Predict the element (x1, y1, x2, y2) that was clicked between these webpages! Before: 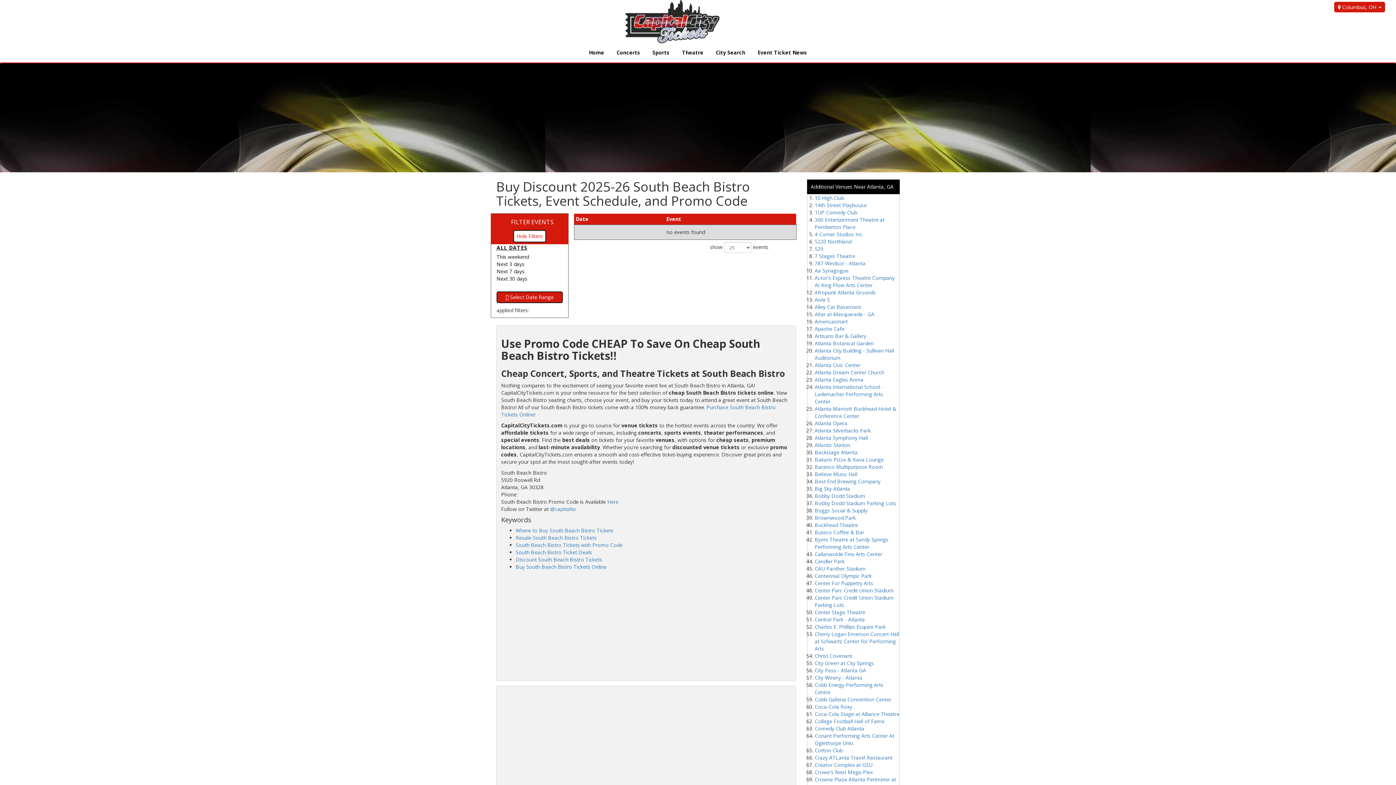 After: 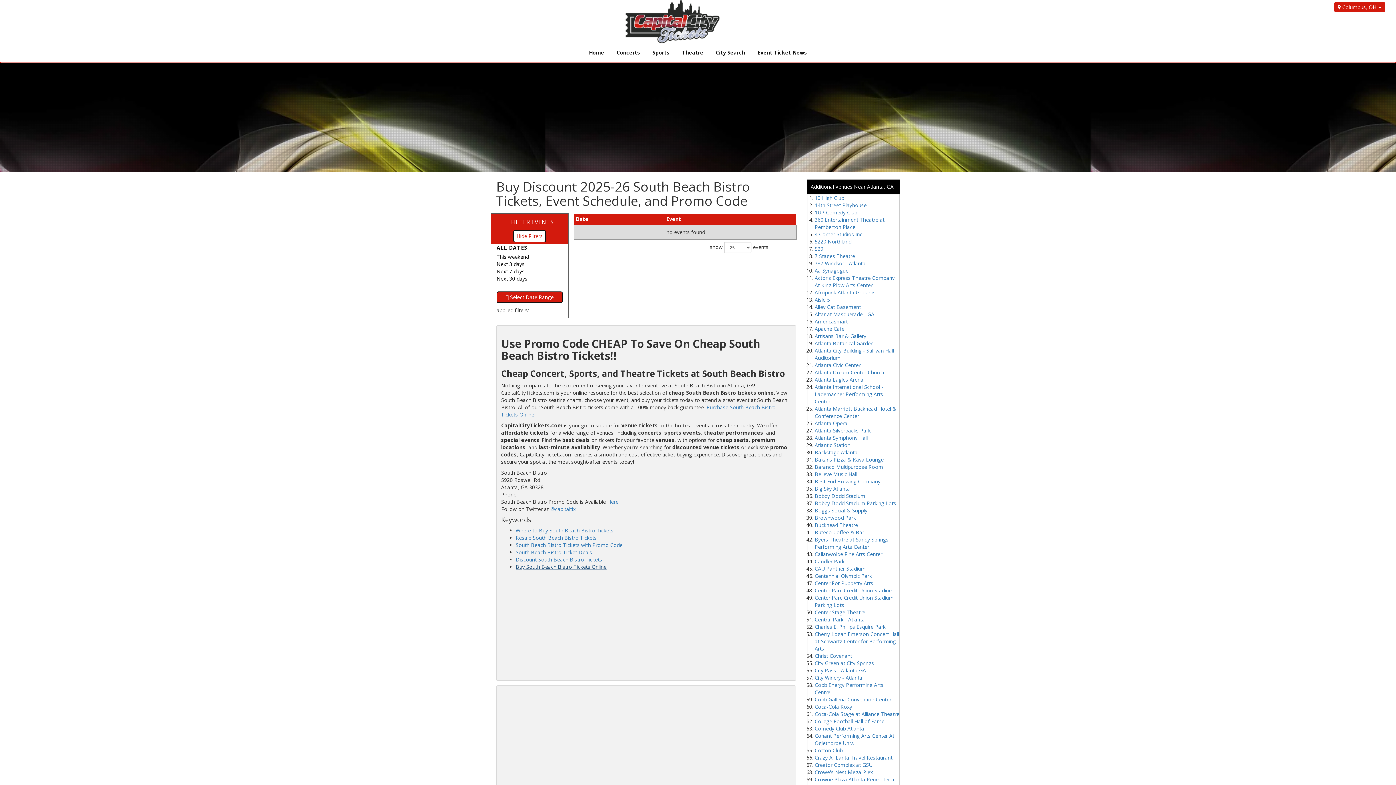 Action: bbox: (515, 563, 606, 570) label: Buy South Beach Bistro Tickets Online